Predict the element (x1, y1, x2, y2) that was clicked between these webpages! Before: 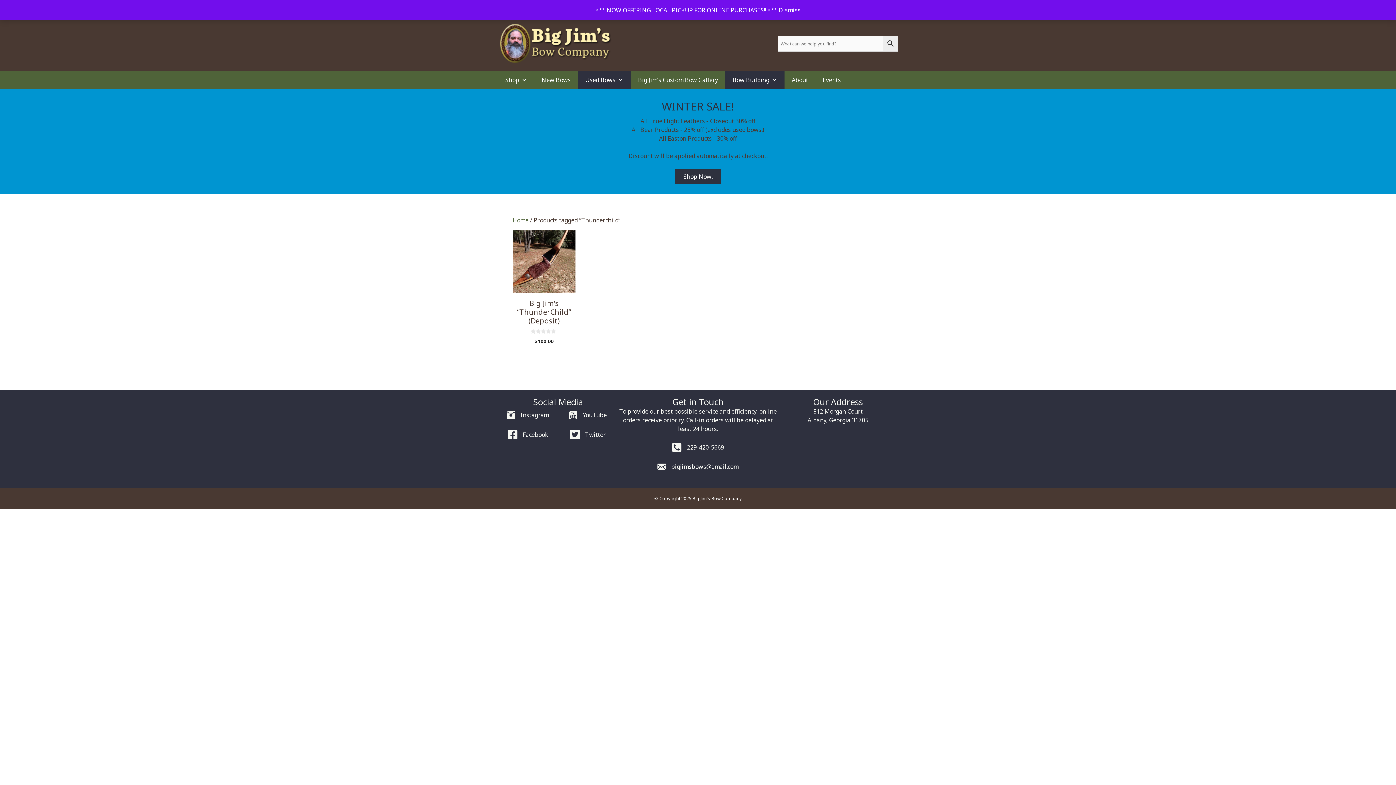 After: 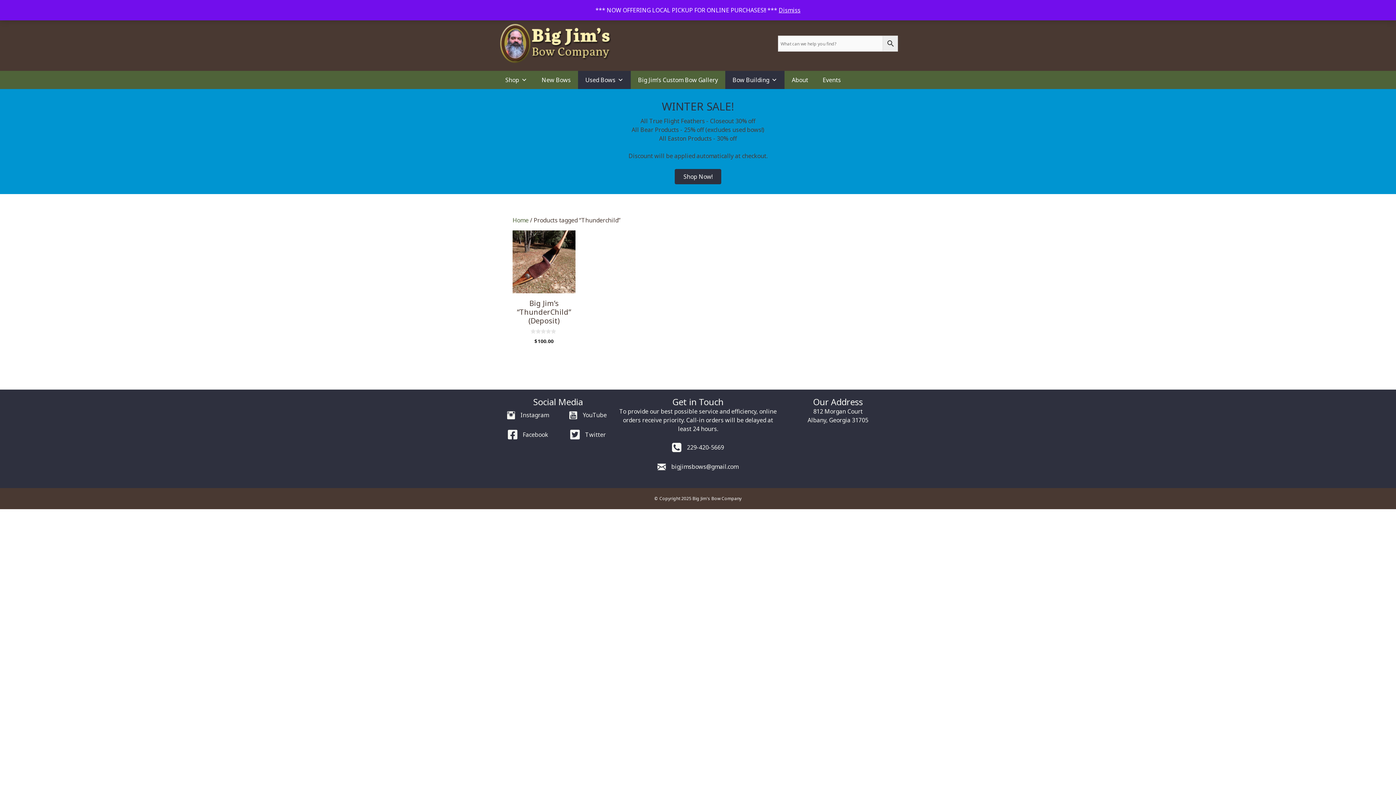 Action: label: 	bigjimsbows@gmail.com bbox: (657, 469, 738, 477)